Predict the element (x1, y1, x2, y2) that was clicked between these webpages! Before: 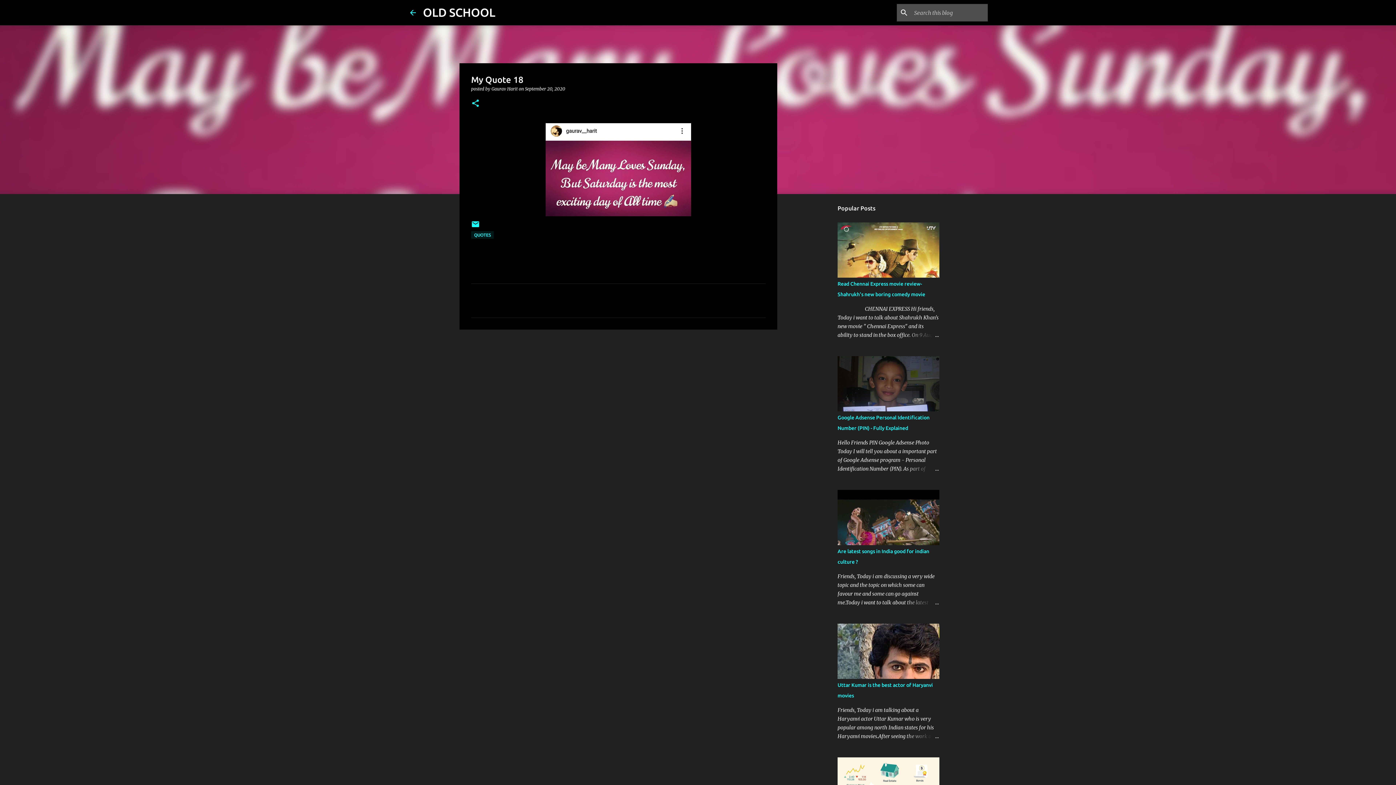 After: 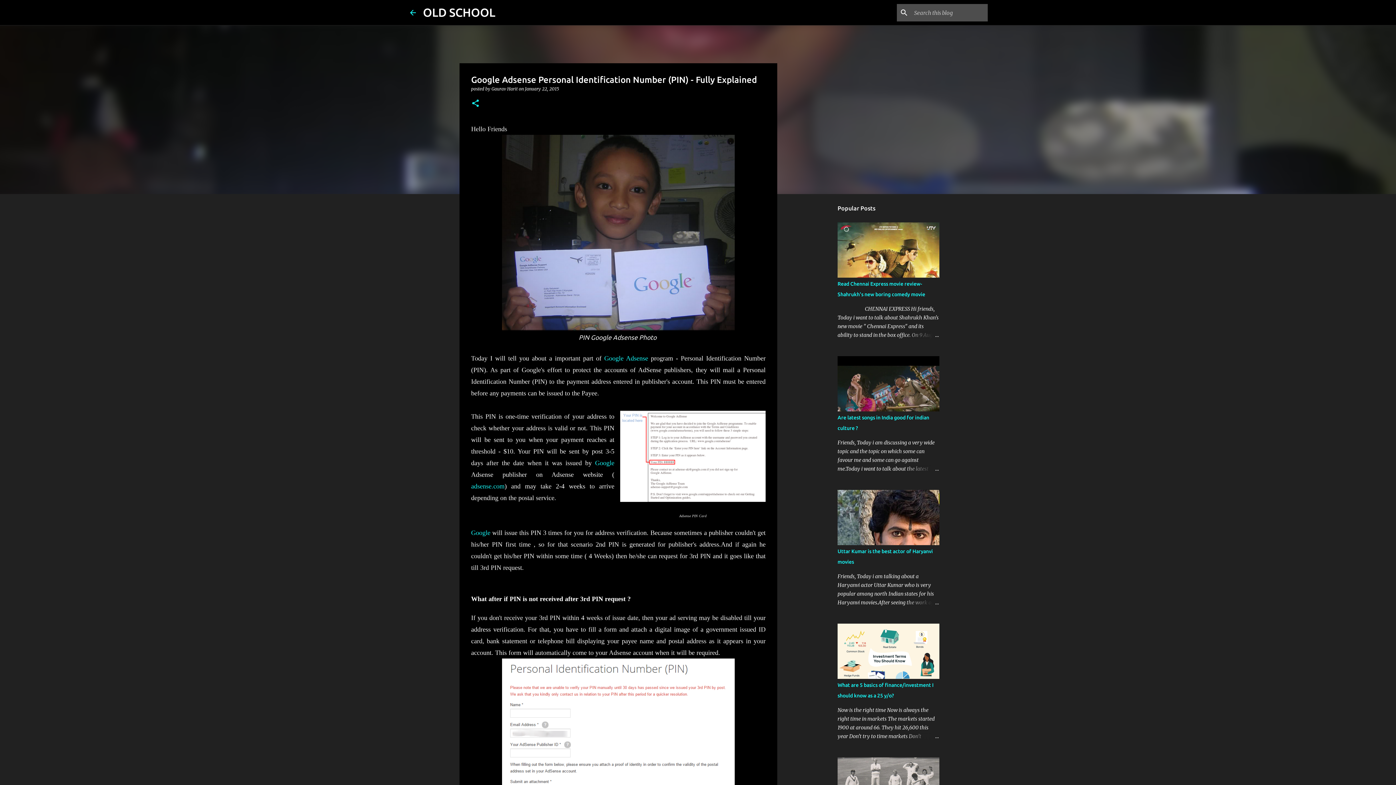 Action: bbox: (904, 464, 939, 473)